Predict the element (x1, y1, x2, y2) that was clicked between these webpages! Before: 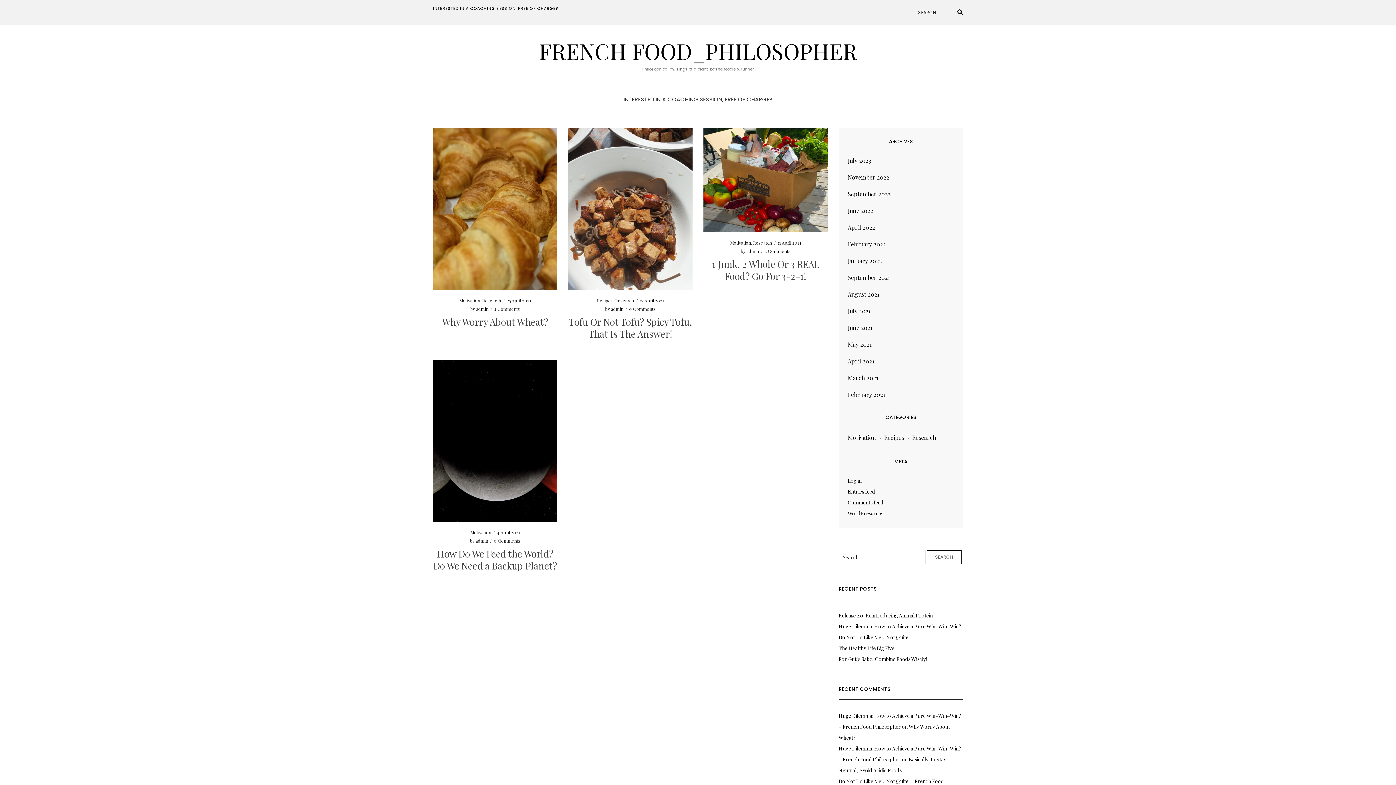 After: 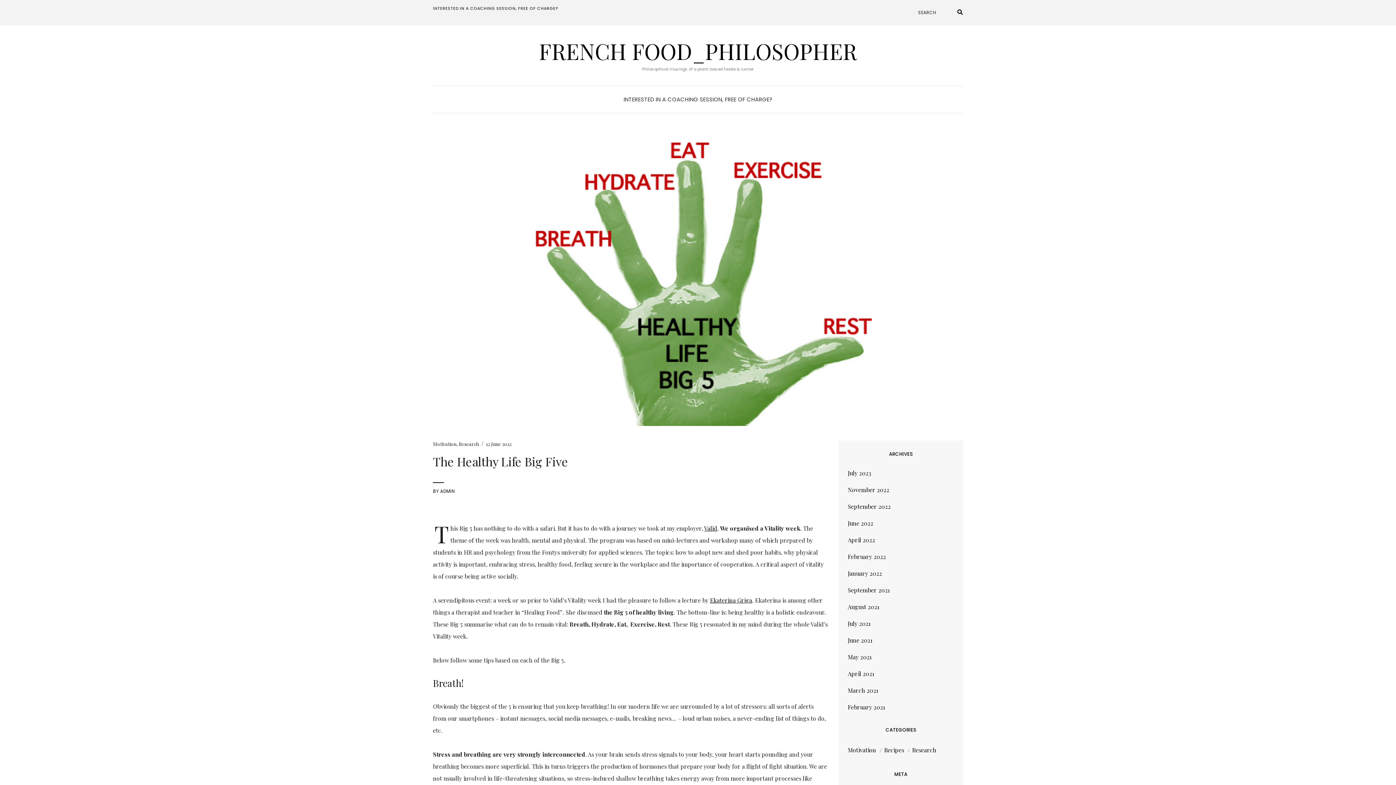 Action: bbox: (838, 645, 894, 652) label: The Healthy Life Big Five